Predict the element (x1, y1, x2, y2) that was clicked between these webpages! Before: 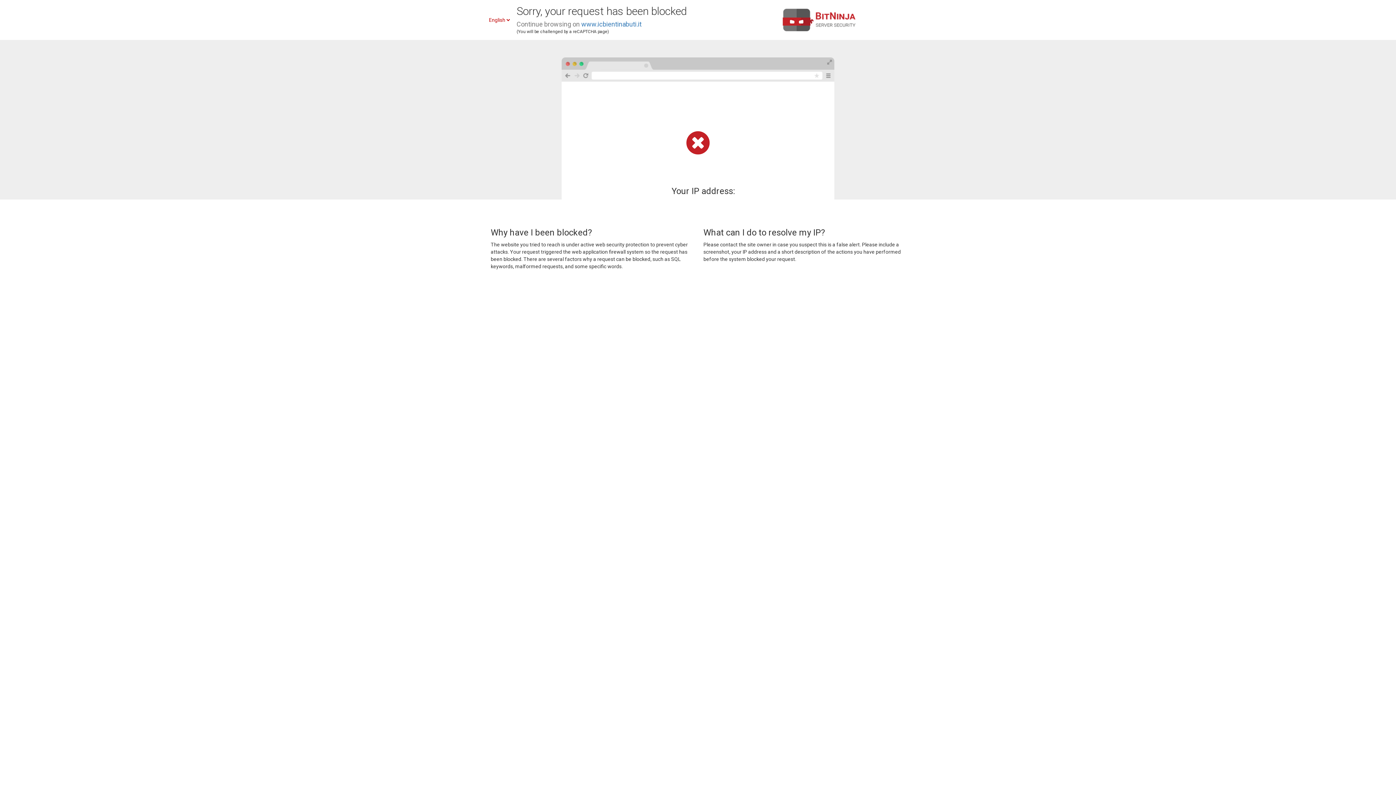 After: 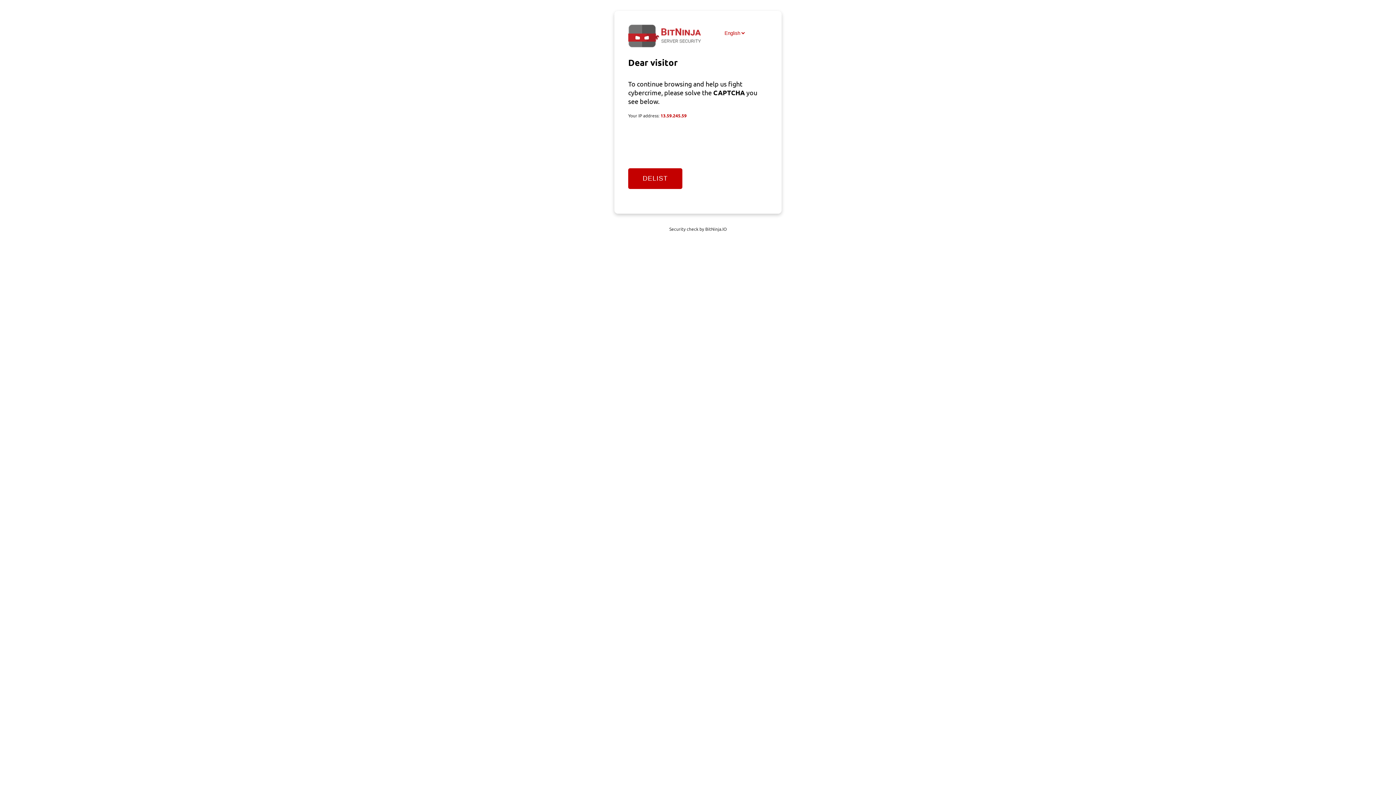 Action: label: www.icbientinabuti.it bbox: (581, 20, 641, 28)